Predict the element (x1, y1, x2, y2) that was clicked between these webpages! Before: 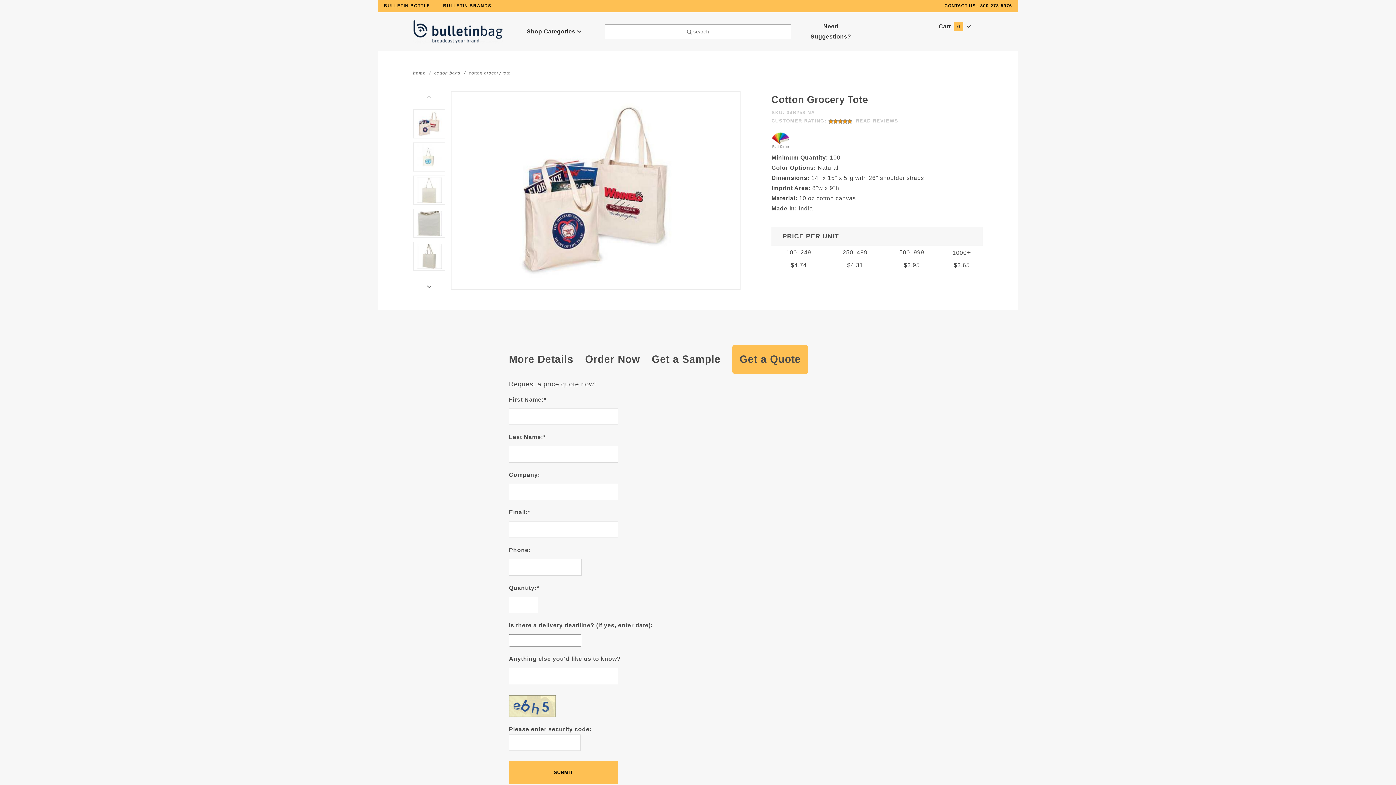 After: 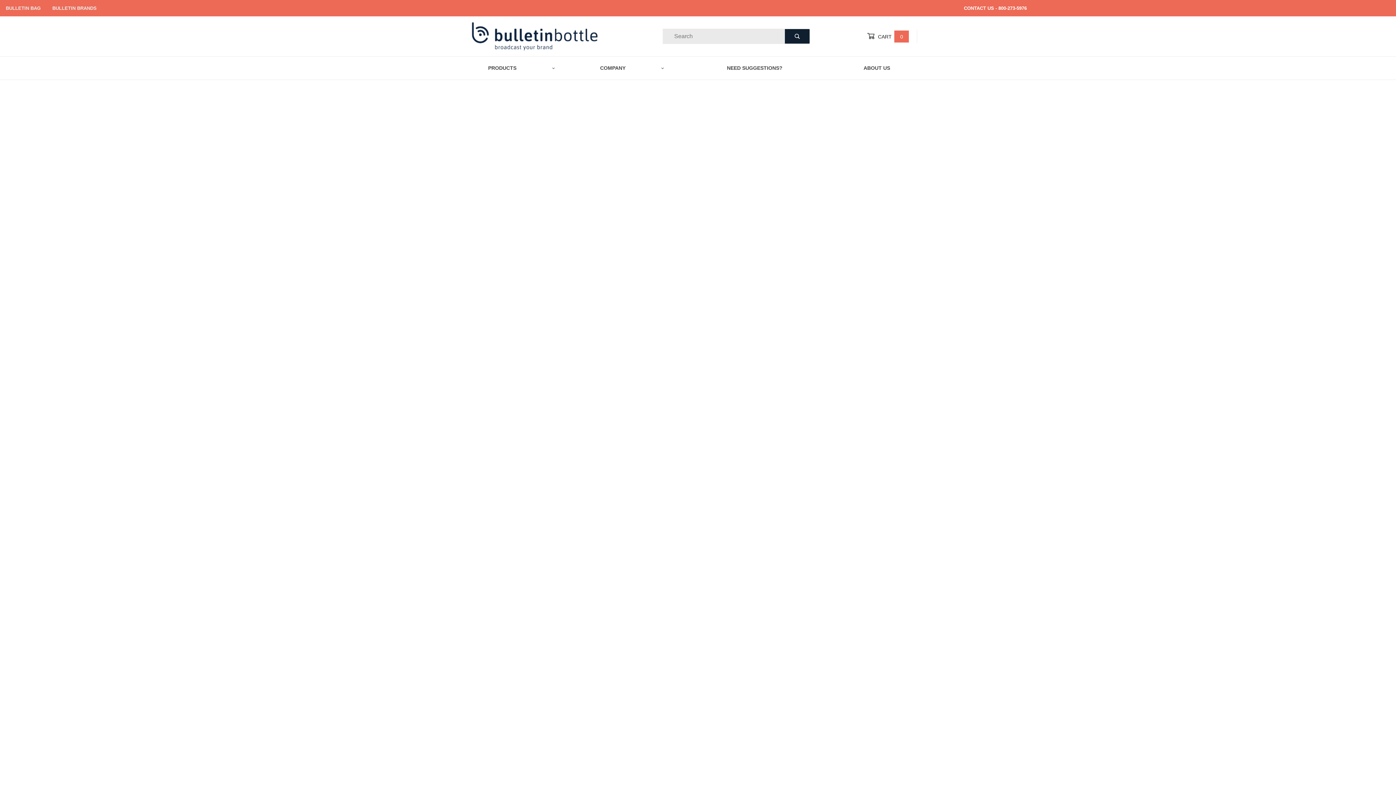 Action: bbox: (378, 1, 436, 10) label: BULLETIN BOTTLE